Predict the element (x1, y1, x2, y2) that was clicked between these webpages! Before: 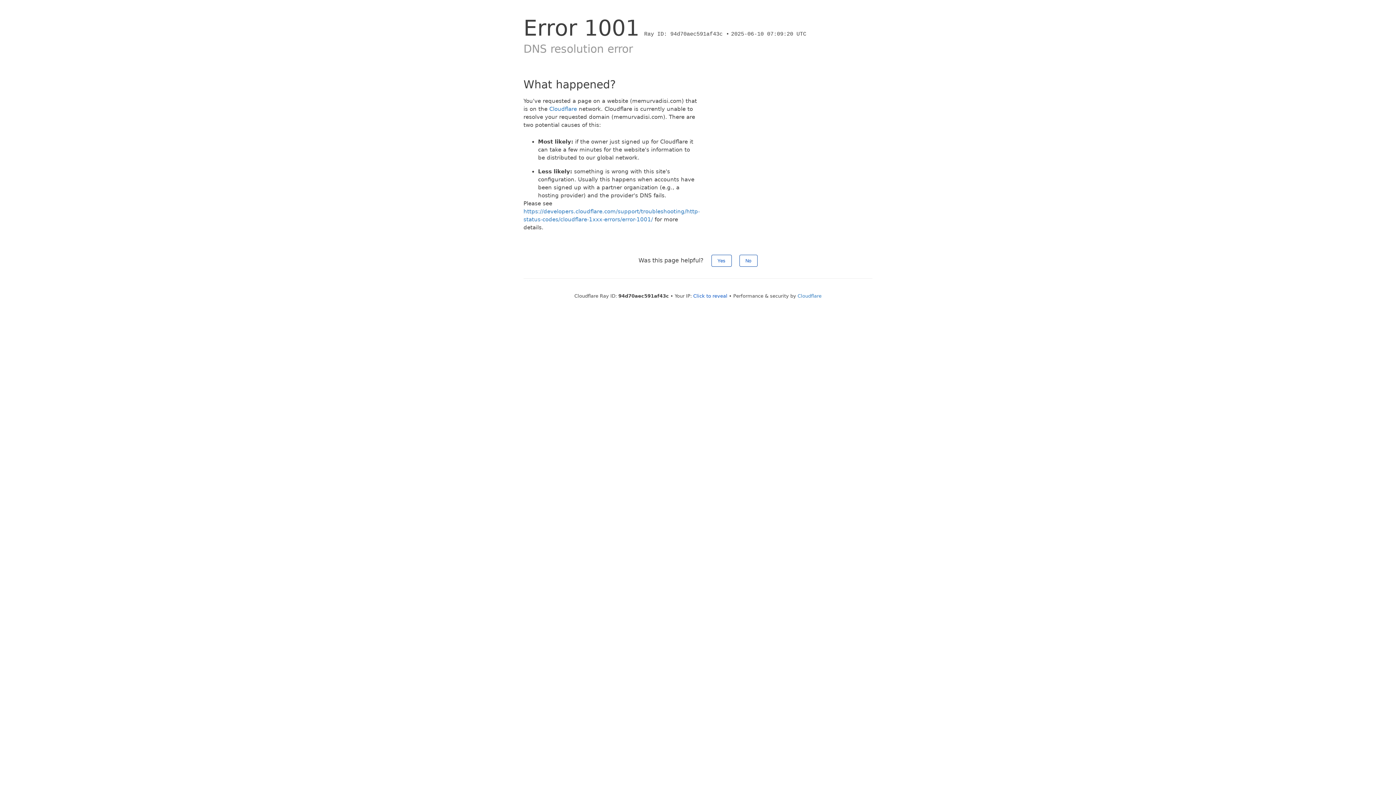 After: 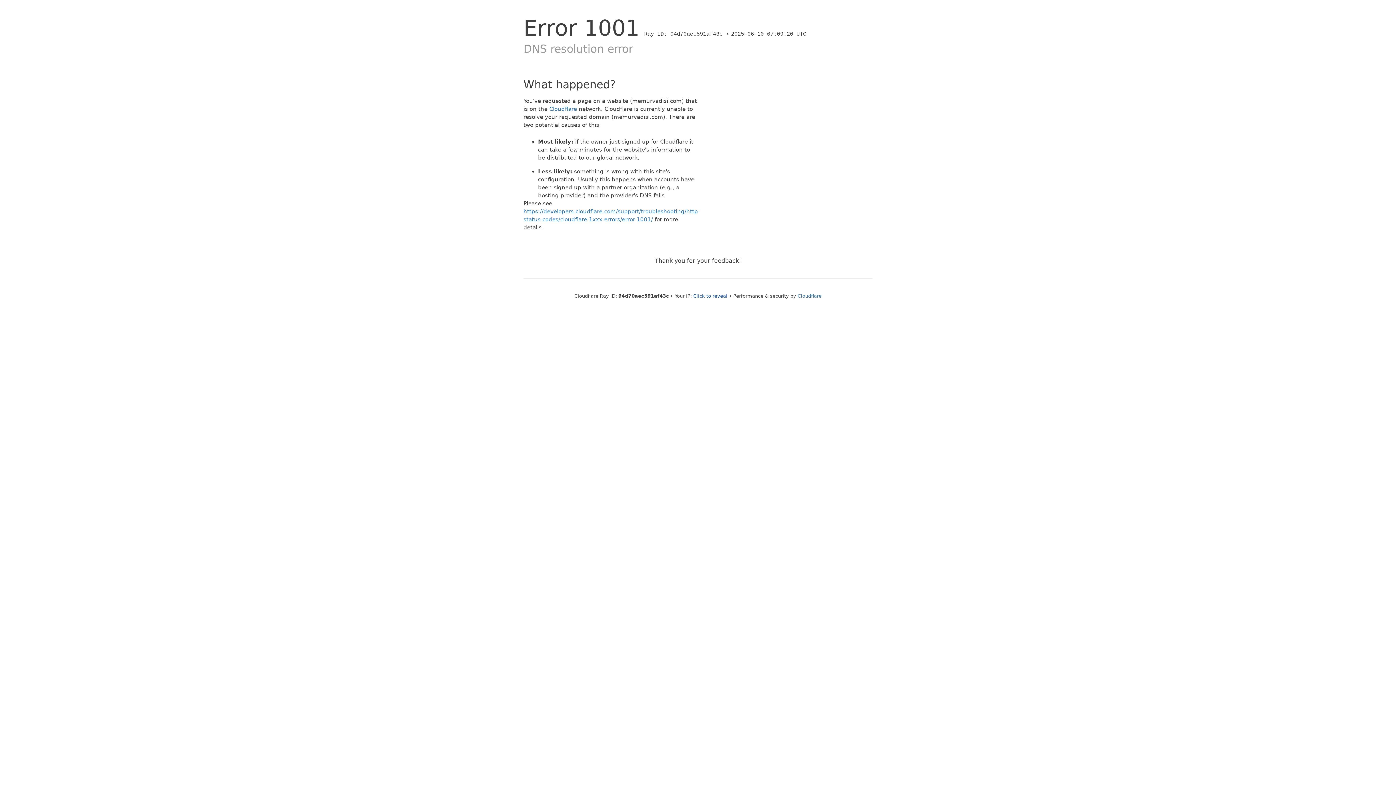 Action: label: Yes bbox: (711, 254, 731, 266)